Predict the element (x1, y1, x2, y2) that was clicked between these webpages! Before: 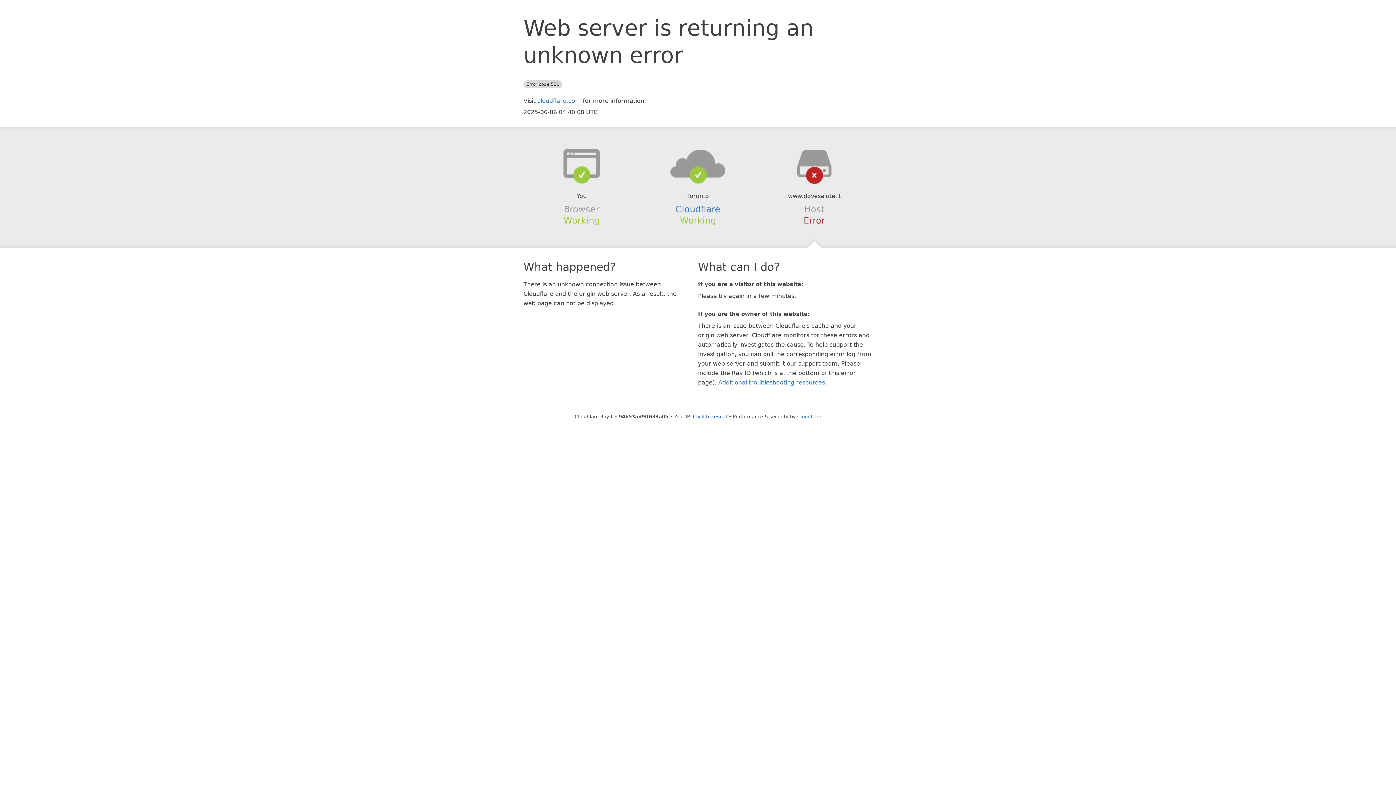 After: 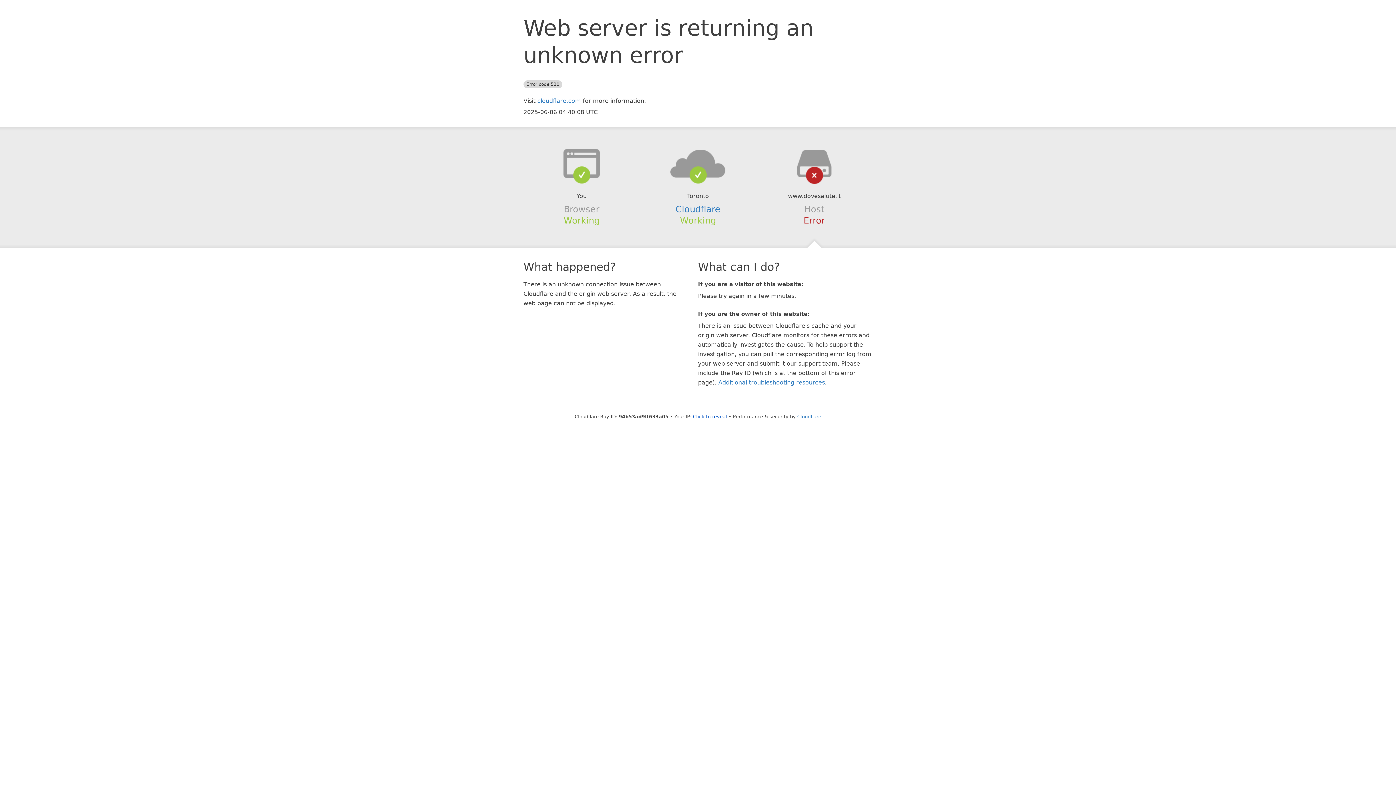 Action: bbox: (639, 148, 756, 178)